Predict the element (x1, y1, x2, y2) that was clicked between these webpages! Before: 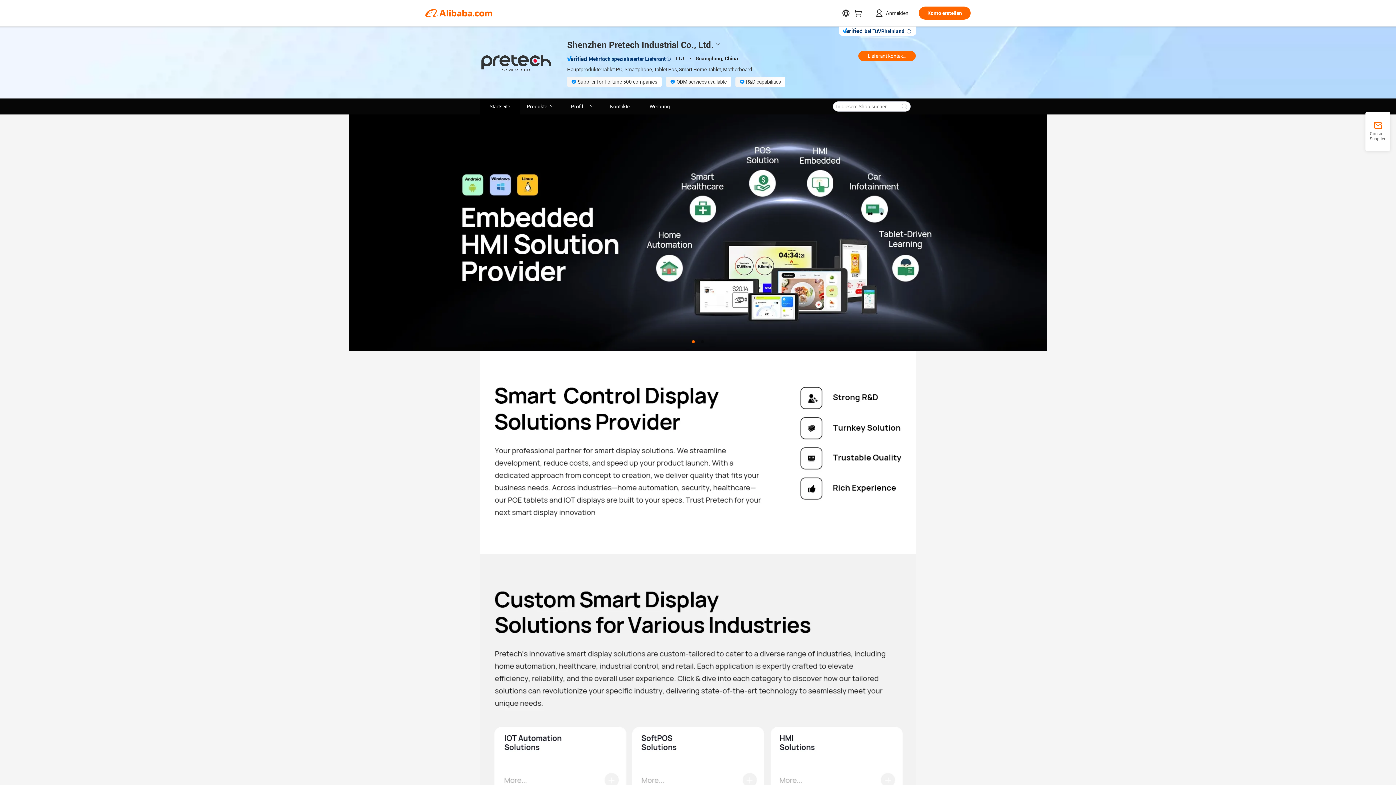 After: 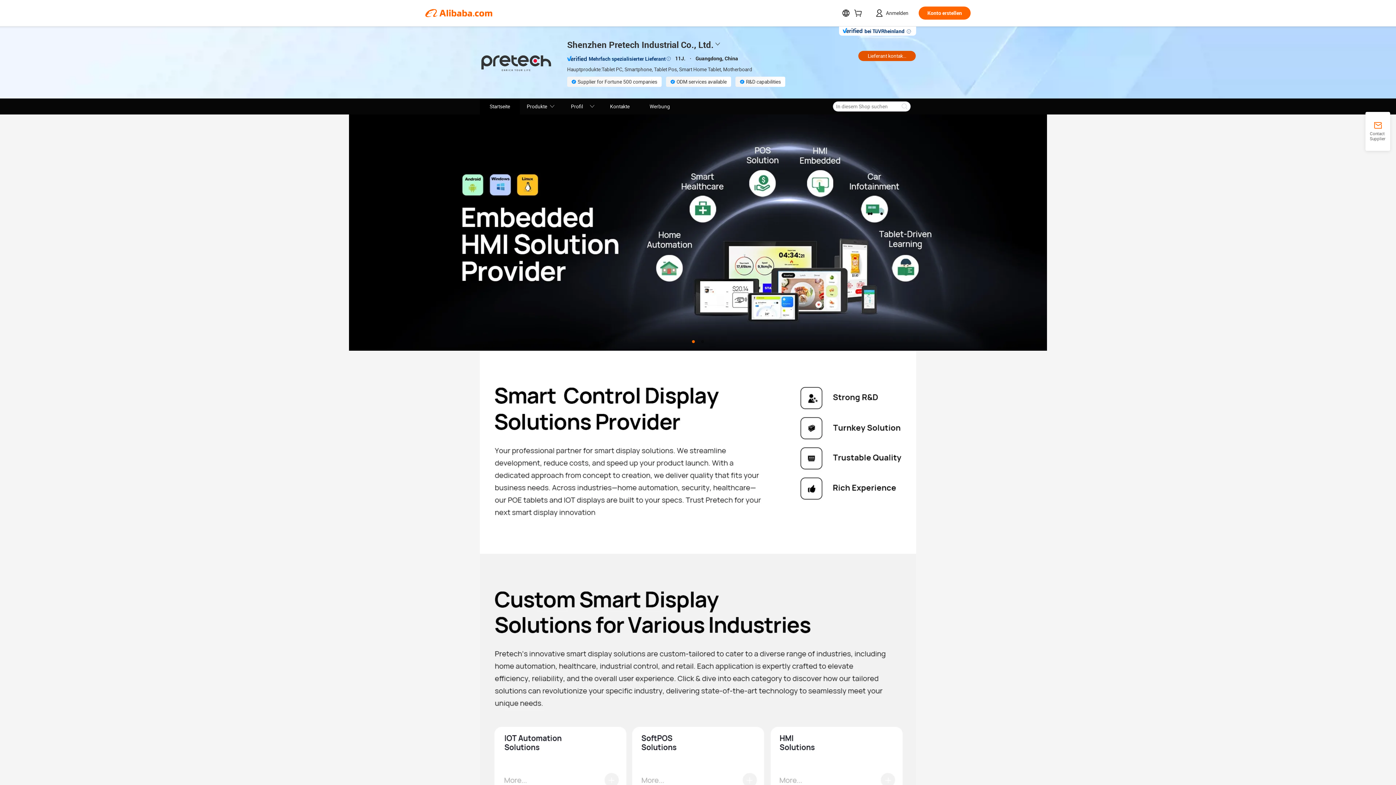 Action: label: Lieferant kontaktieren bbox: (858, 50, 916, 61)